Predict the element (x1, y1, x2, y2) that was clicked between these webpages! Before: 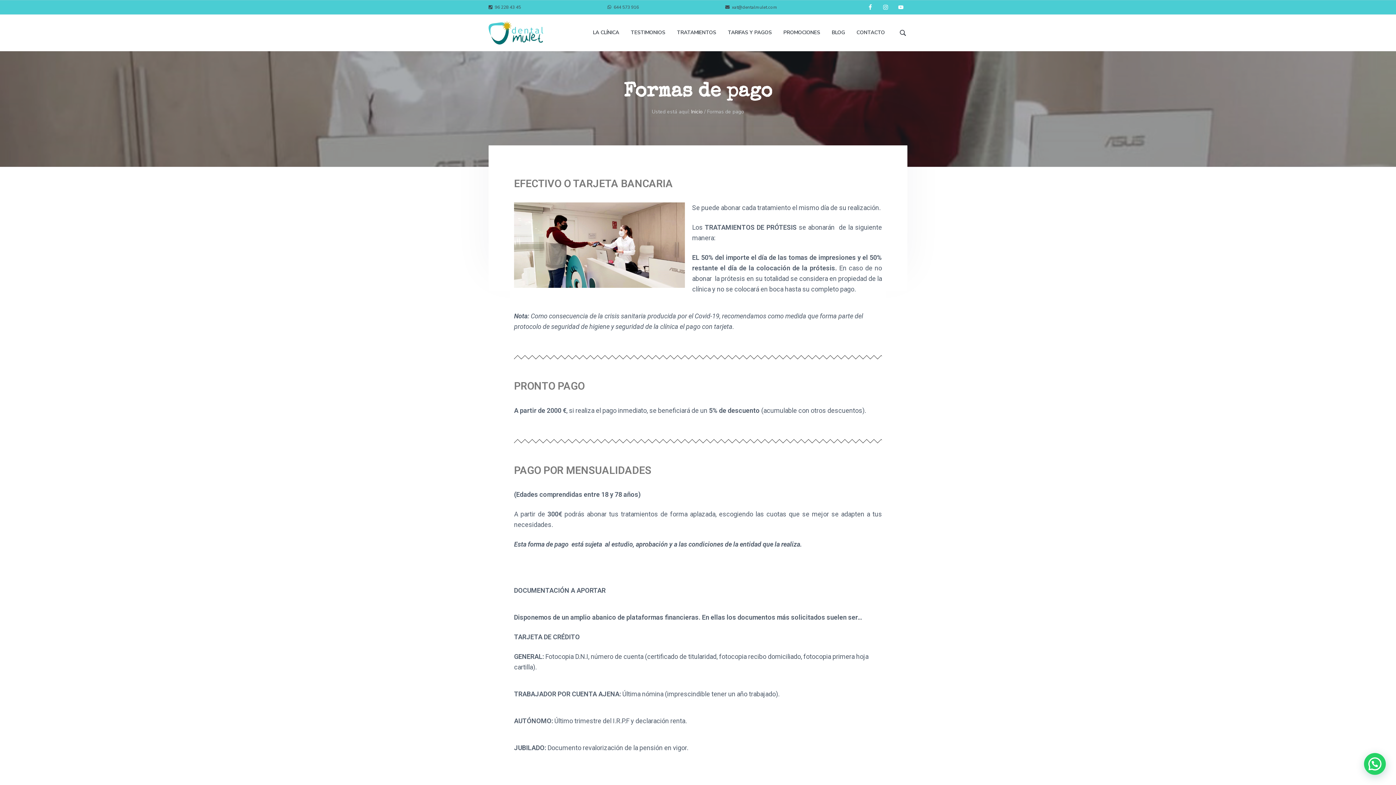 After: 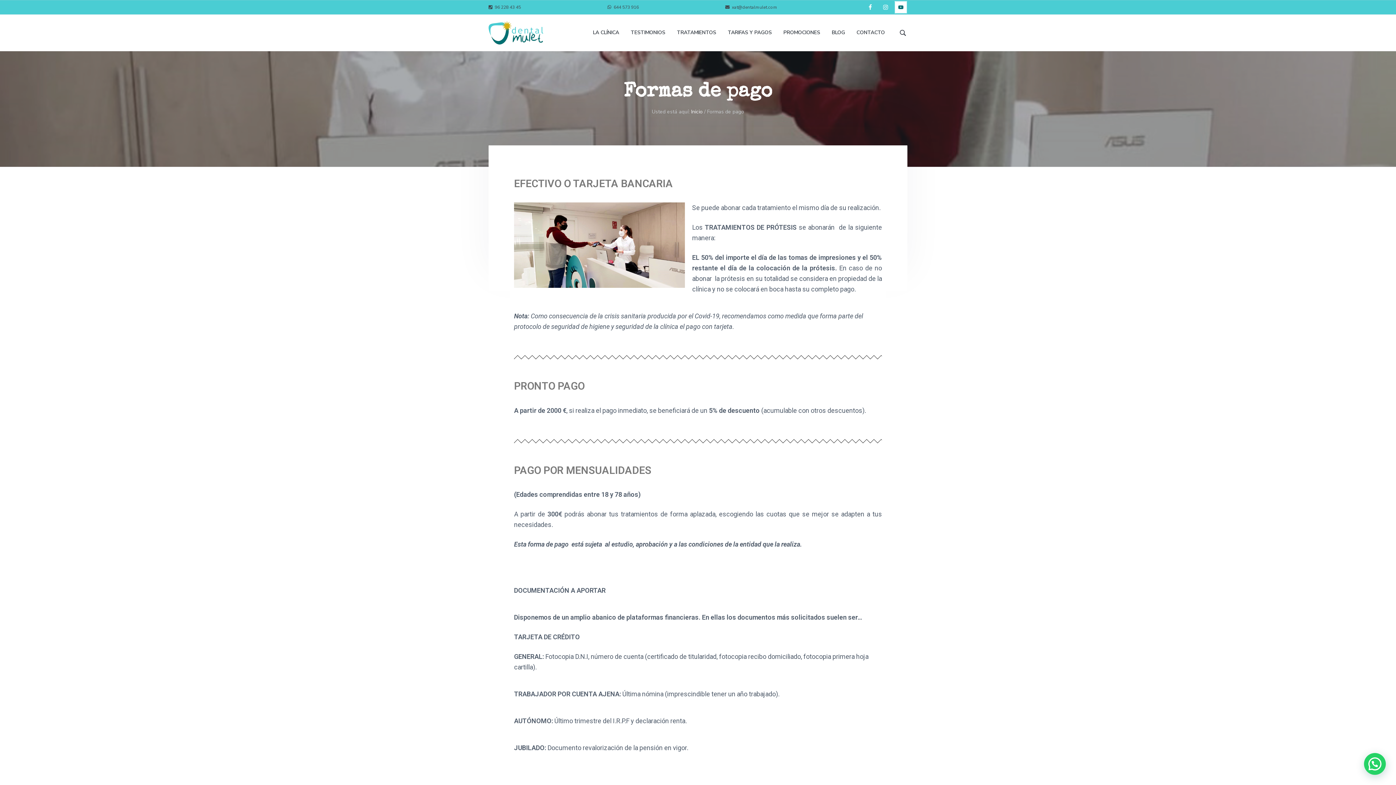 Action: bbox: (895, 1, 906, 13)